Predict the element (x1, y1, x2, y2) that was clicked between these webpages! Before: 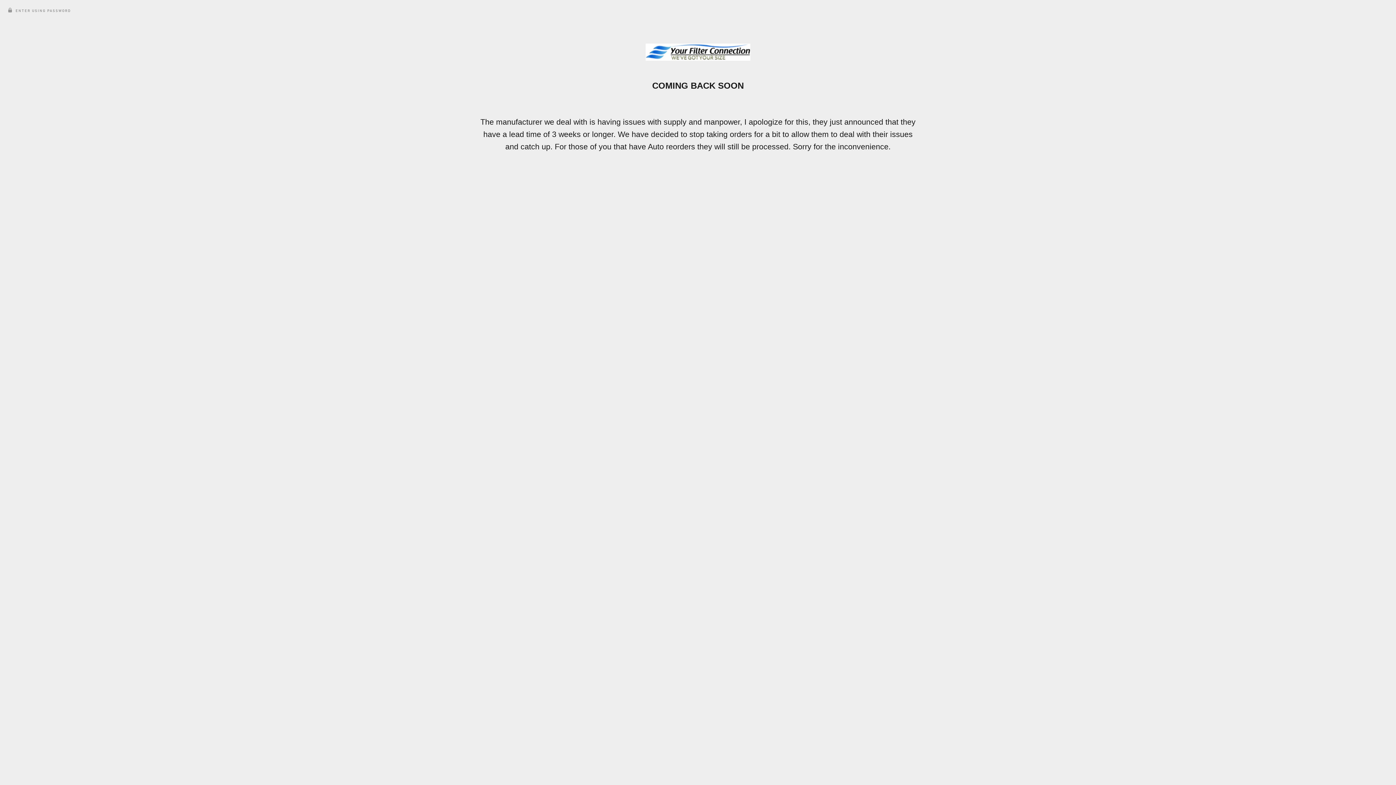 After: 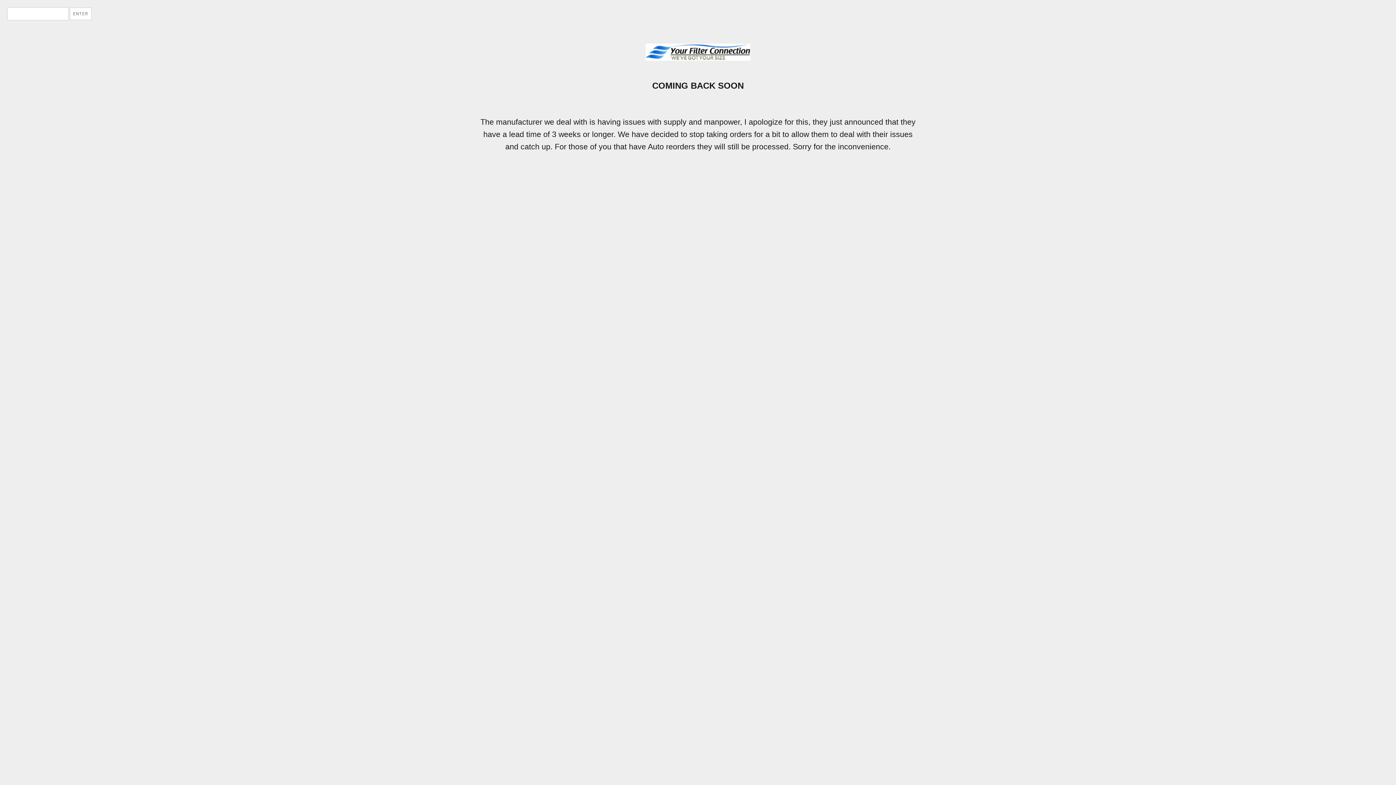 Action: label:  ENTER USING PASSWORD bbox: (7, 8, 70, 13)